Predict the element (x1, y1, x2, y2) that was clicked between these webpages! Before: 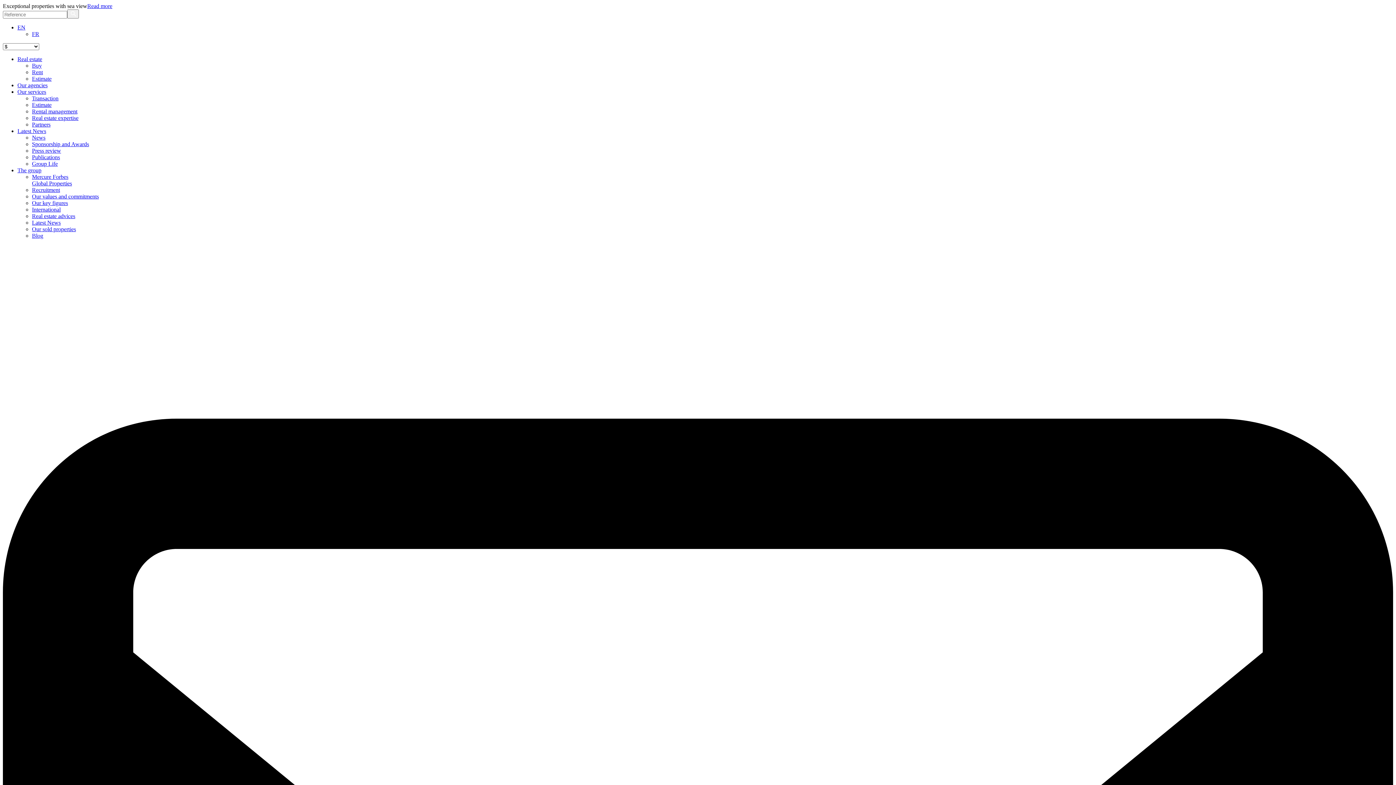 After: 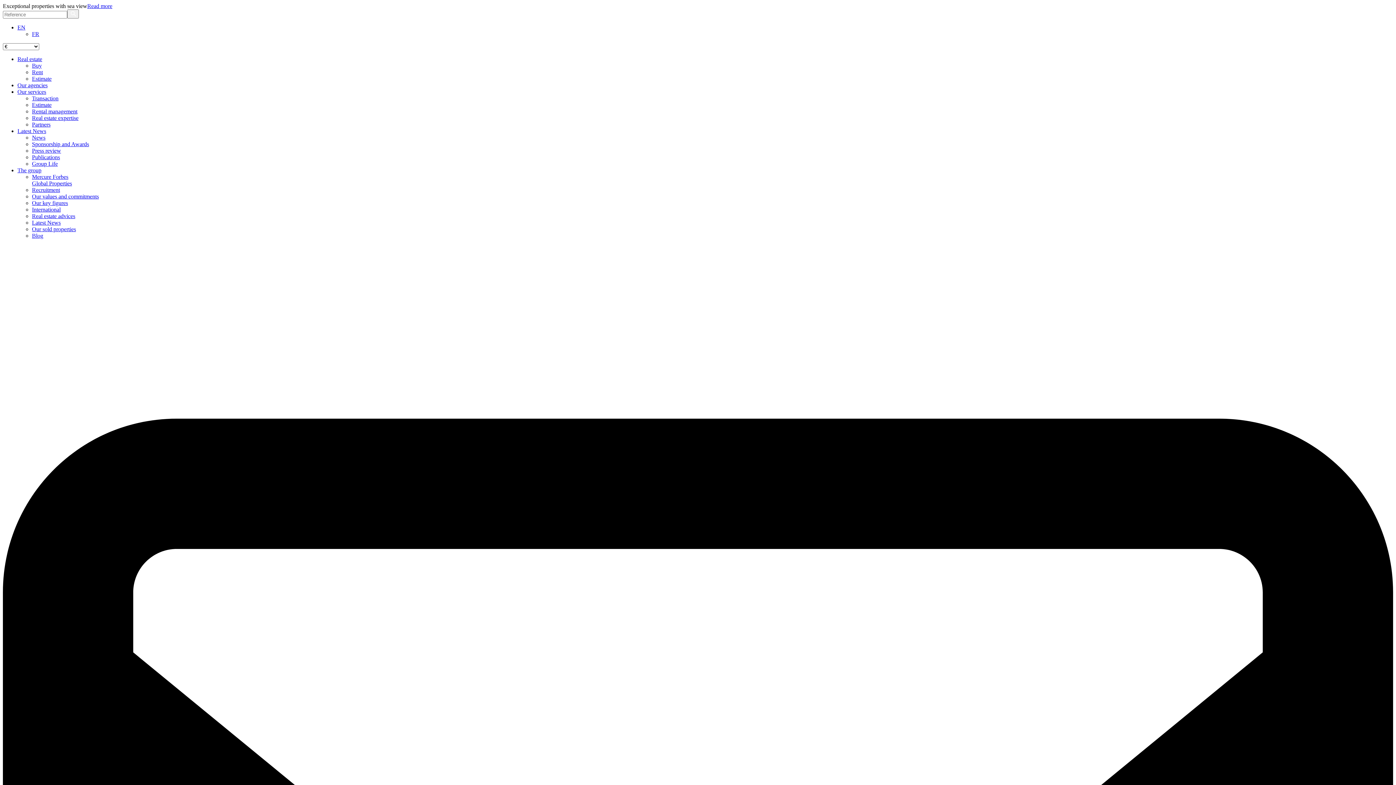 Action: label: Latest News bbox: (17, 128, 46, 134)